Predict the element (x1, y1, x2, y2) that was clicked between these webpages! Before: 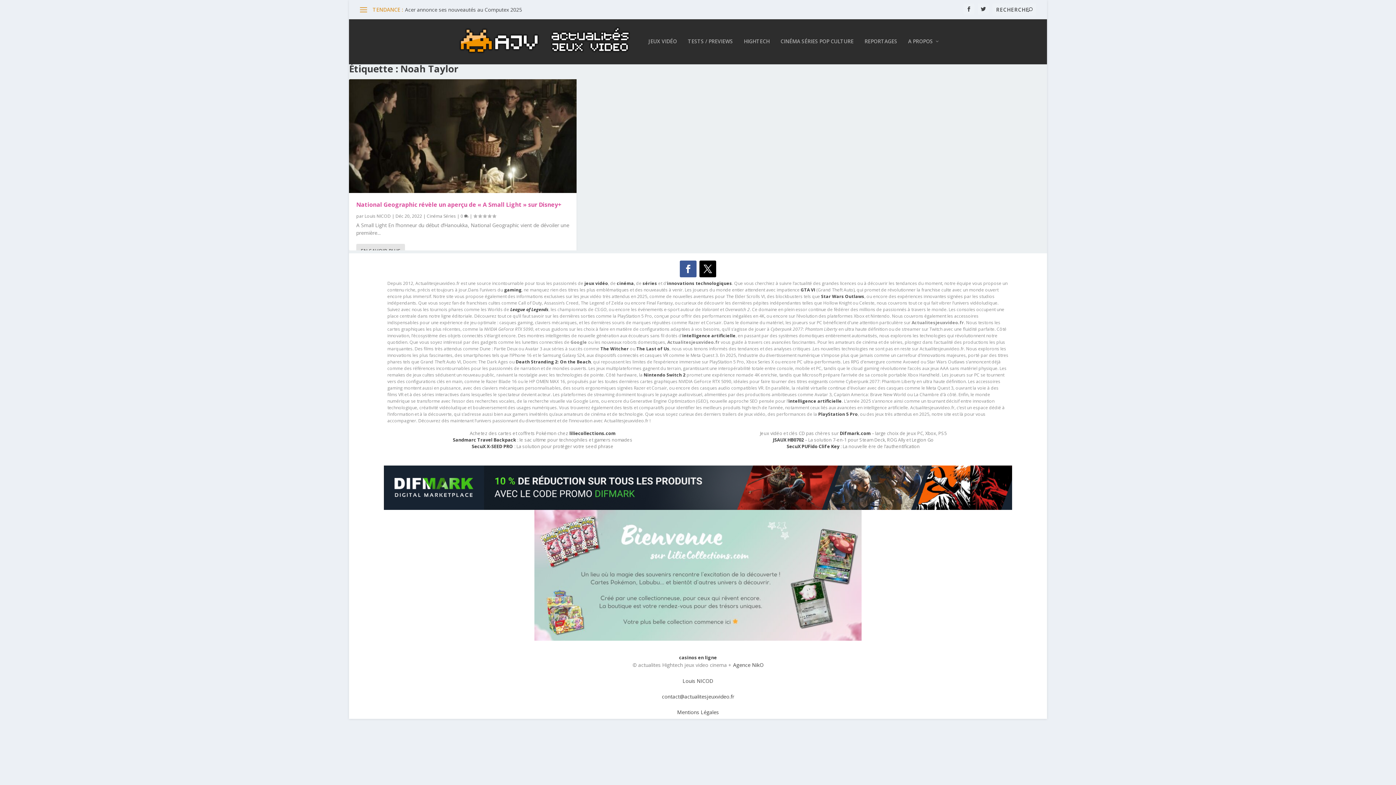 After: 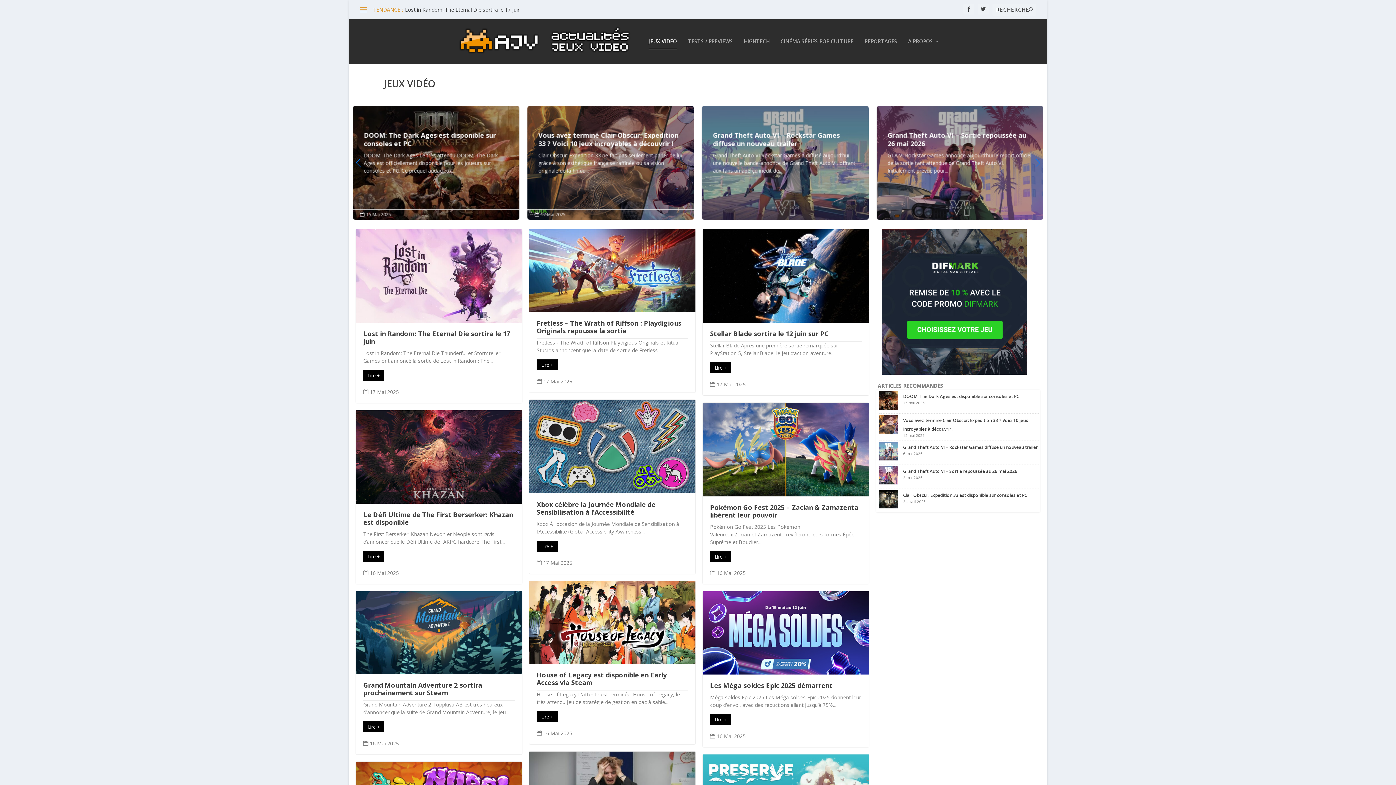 Action: bbox: (648, 38, 677, 64) label: JEUX VIDÉO